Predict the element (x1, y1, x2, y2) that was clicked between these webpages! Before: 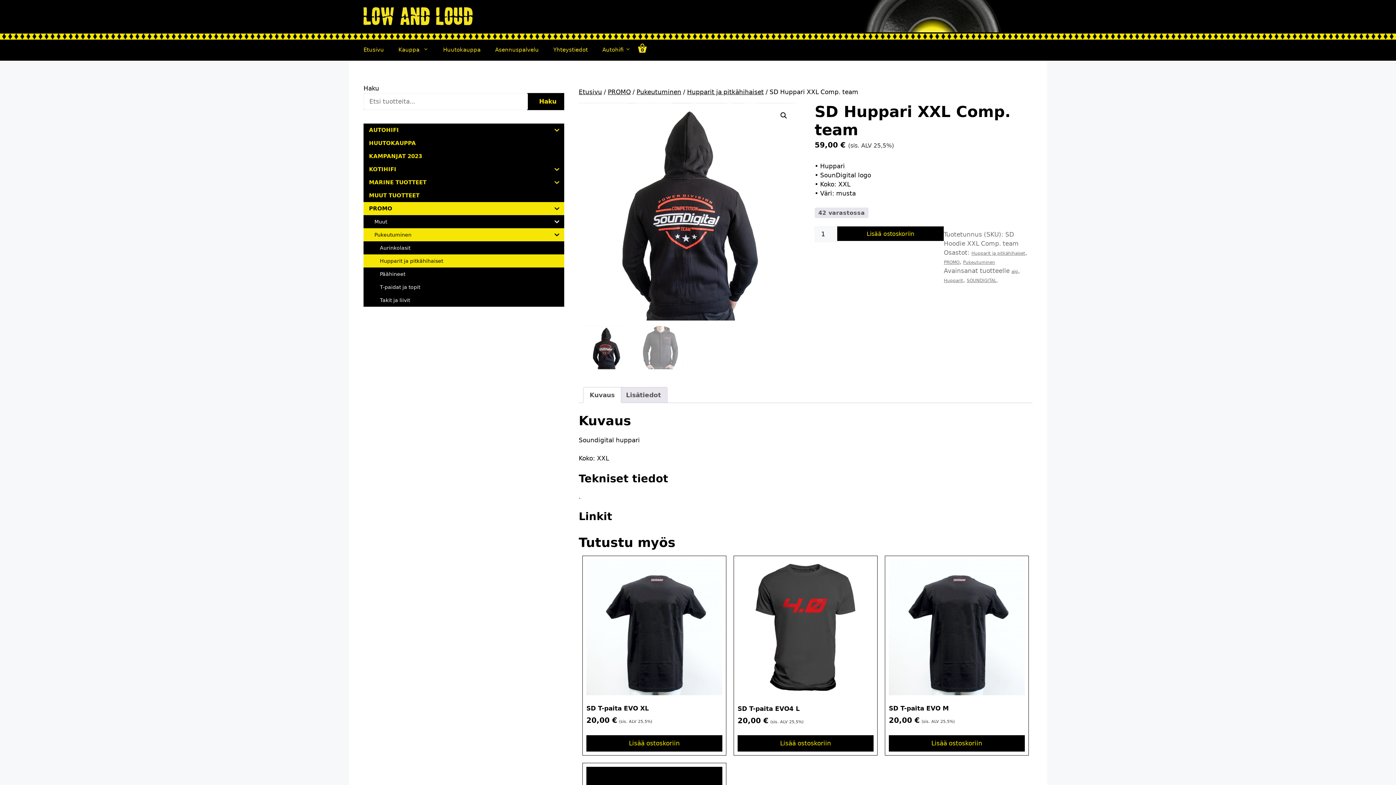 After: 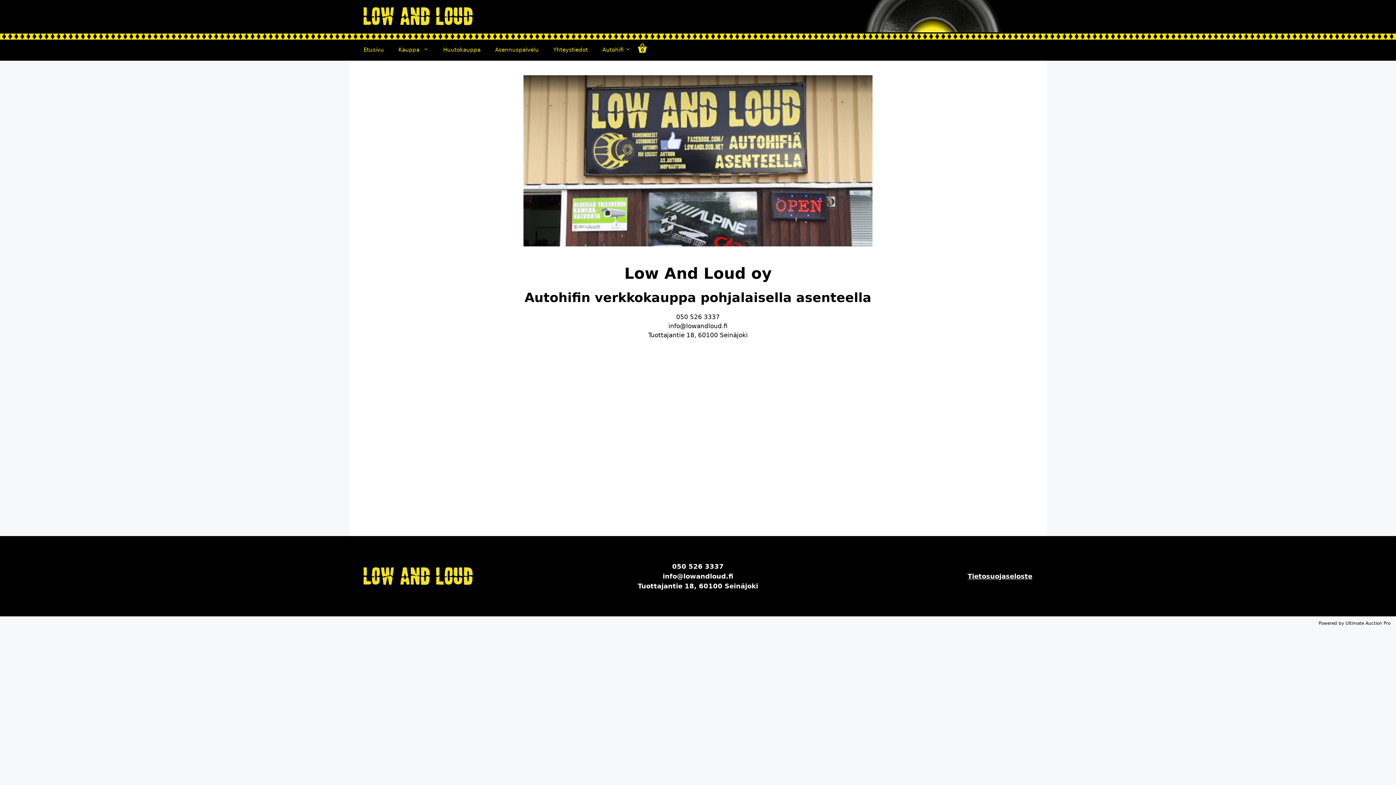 Action: label: Yhteystiedot bbox: (546, 38, 595, 60)